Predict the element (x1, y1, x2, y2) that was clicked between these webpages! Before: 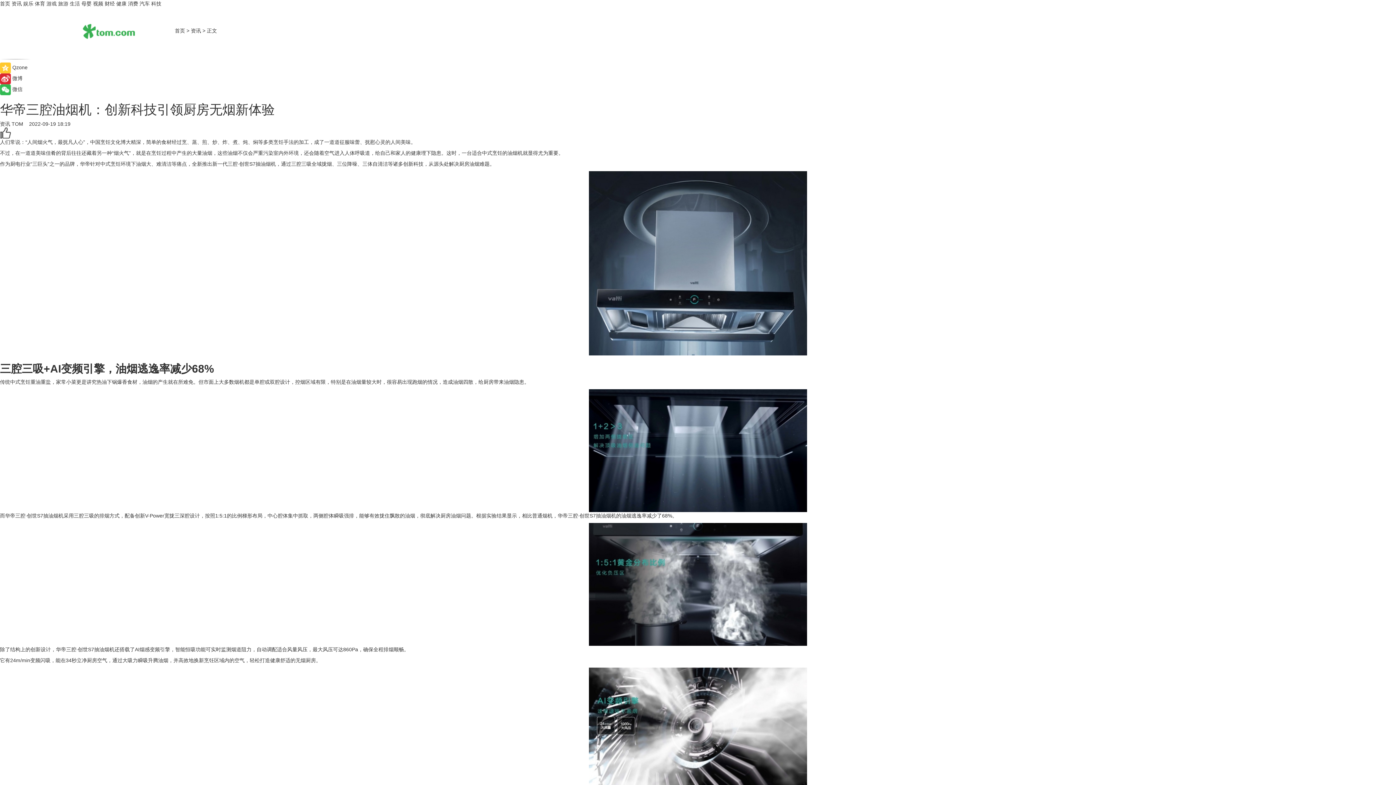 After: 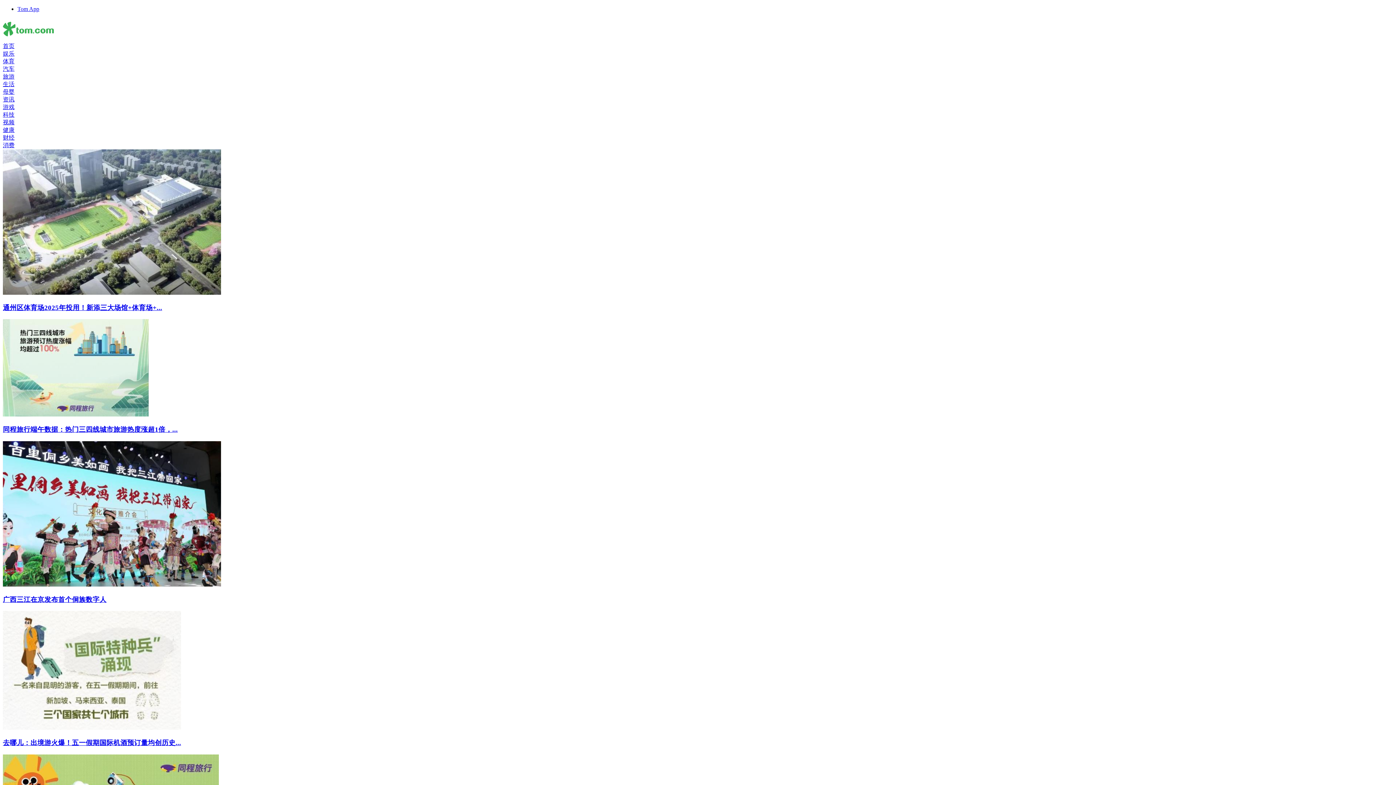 Action: bbox: (58, 0, 68, 6) label: 旅游